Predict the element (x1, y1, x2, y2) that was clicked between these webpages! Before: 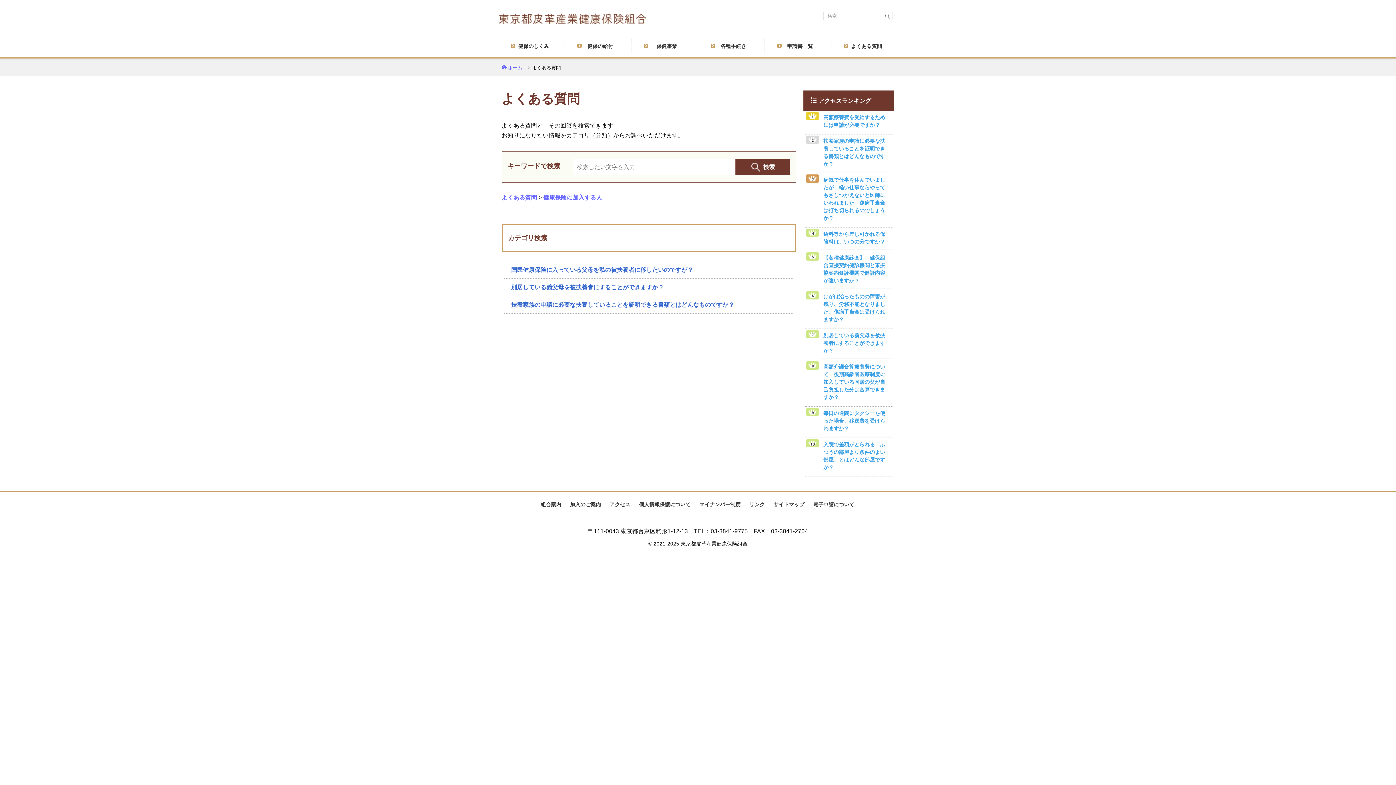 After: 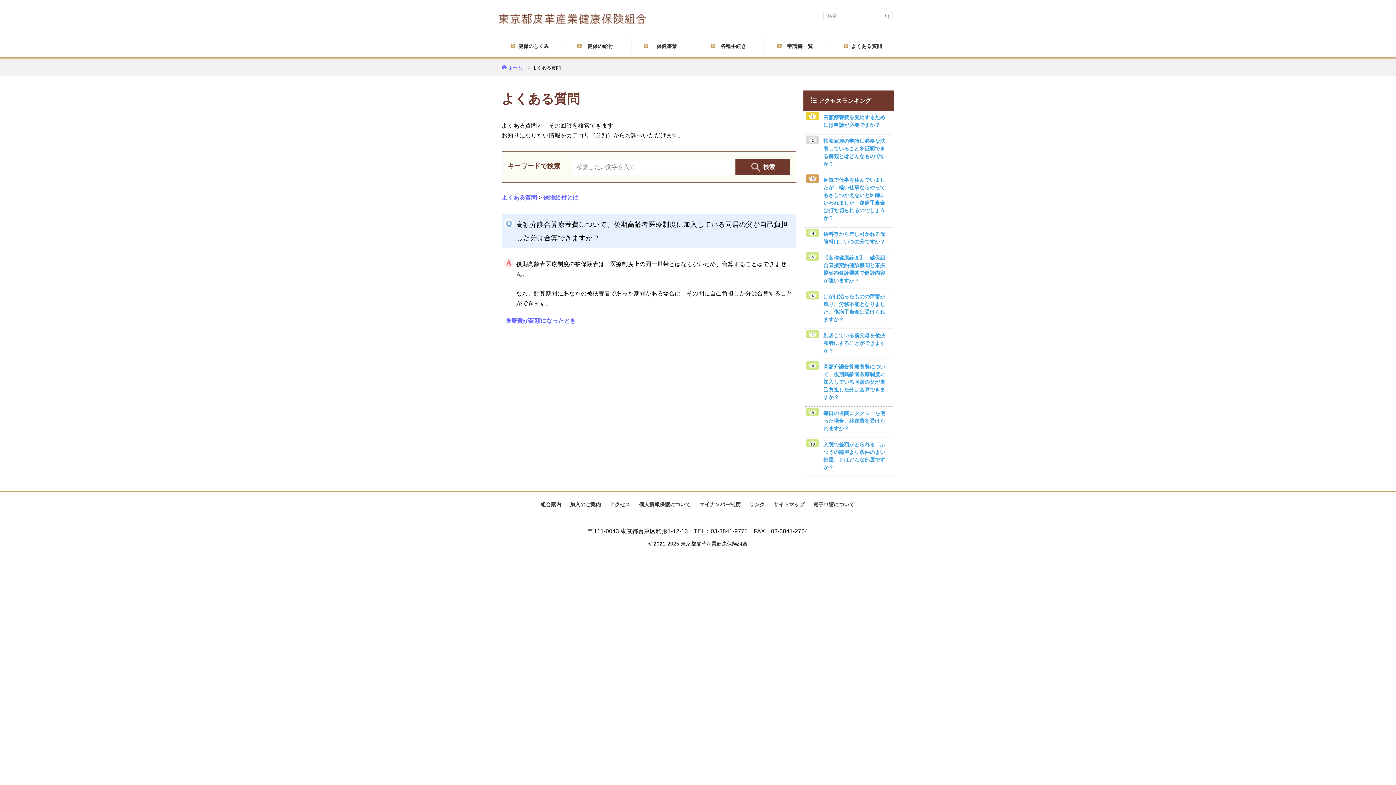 Action: label: 高額介護合算療養費について、後期高齢者医療制度に加入している同居の父が自己負担した分は合算できますか？ bbox: (821, 361, 891, 405)